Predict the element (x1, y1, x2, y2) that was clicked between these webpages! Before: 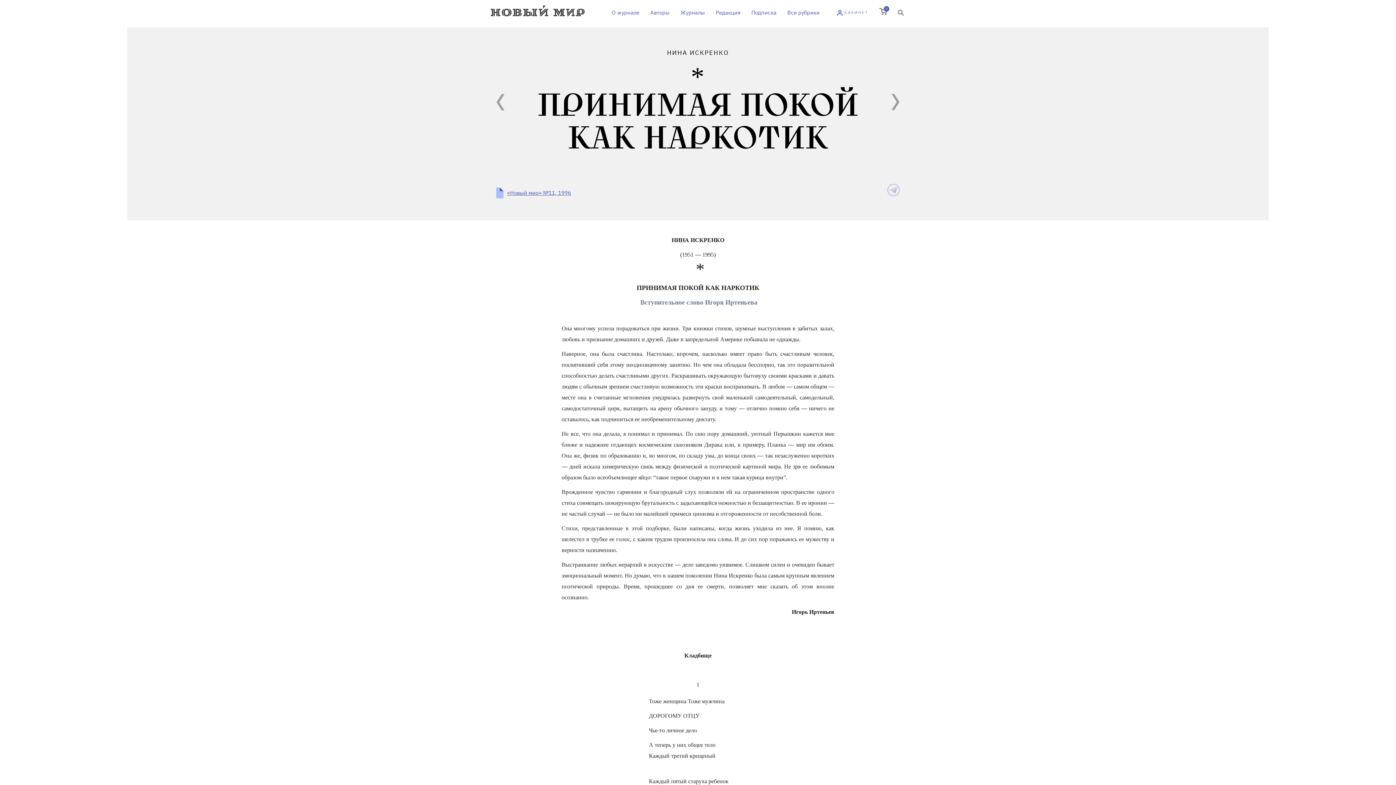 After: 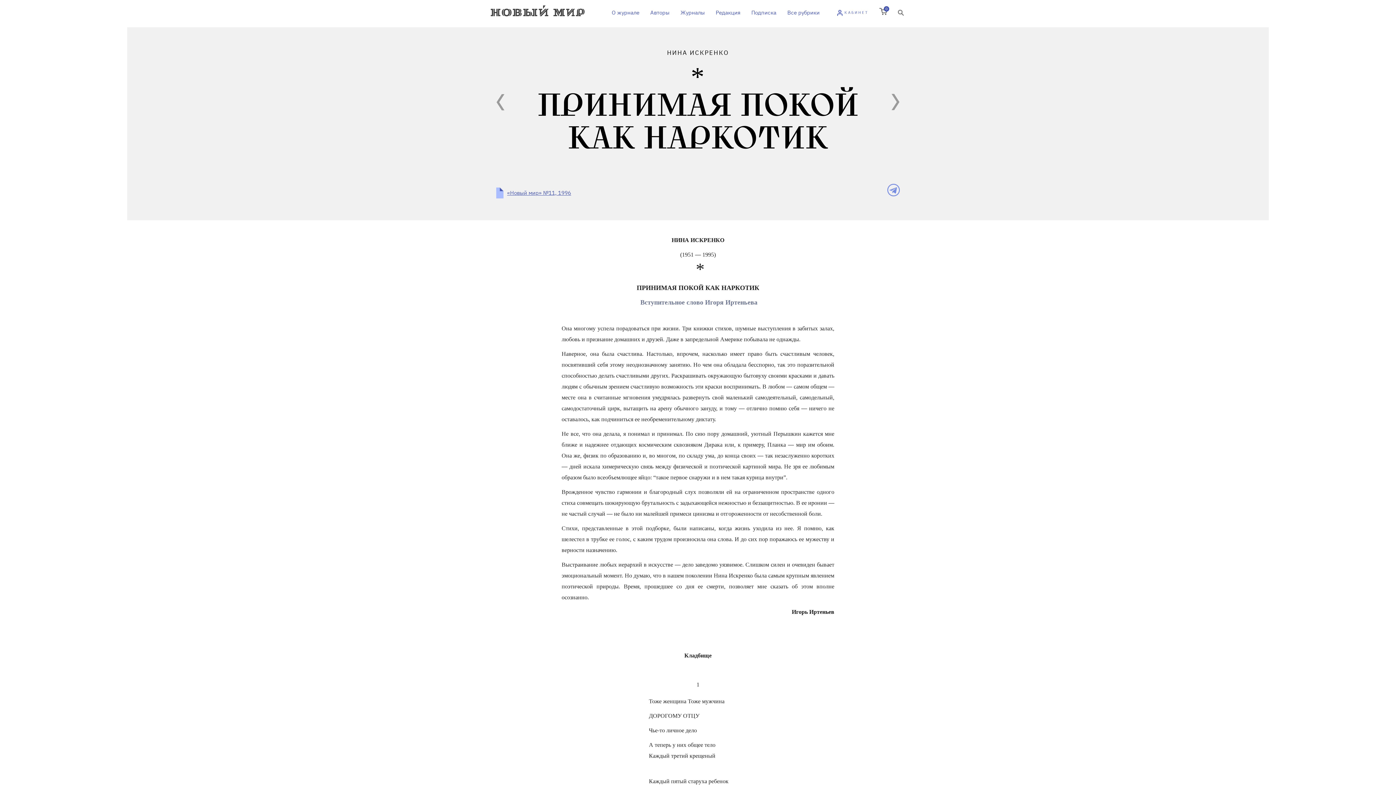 Action: bbox: (887, 184, 900, 196)